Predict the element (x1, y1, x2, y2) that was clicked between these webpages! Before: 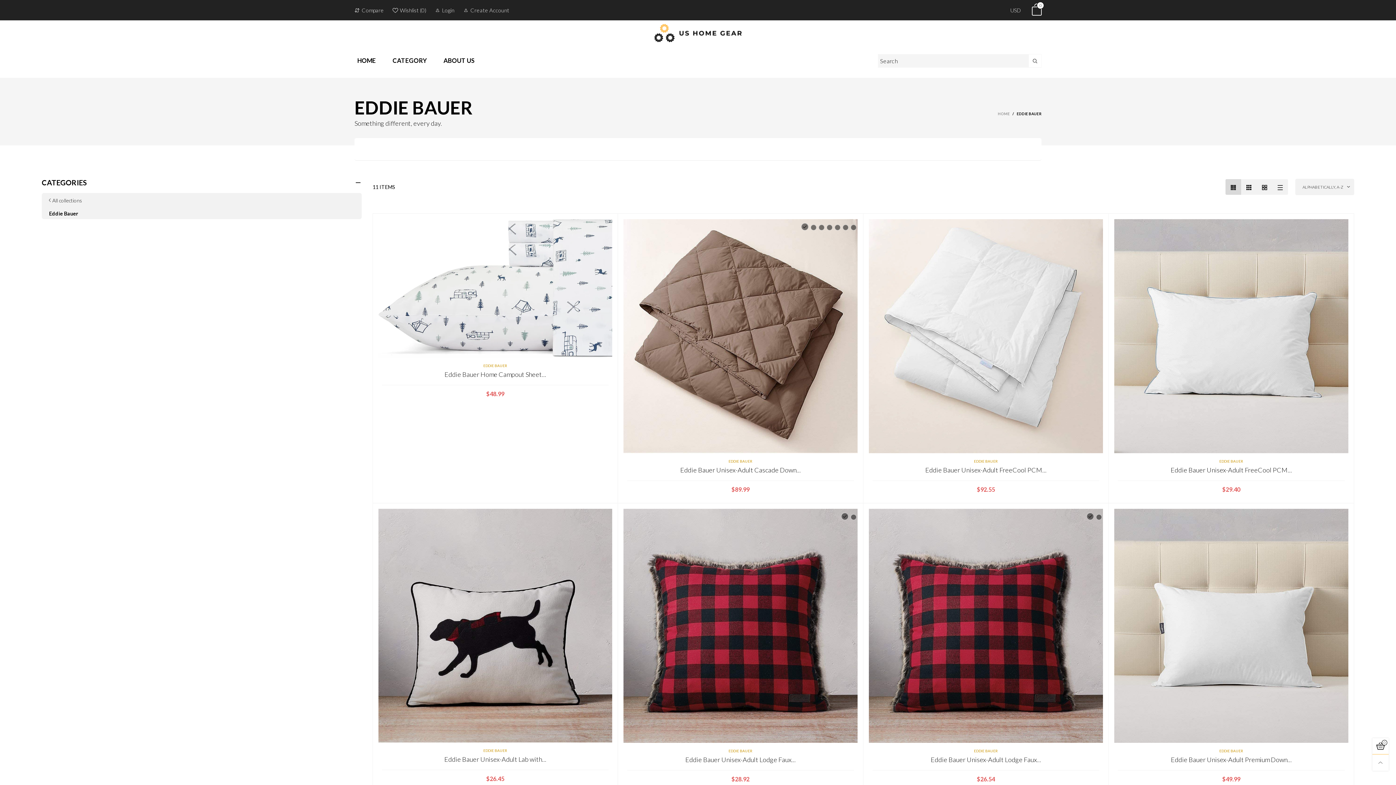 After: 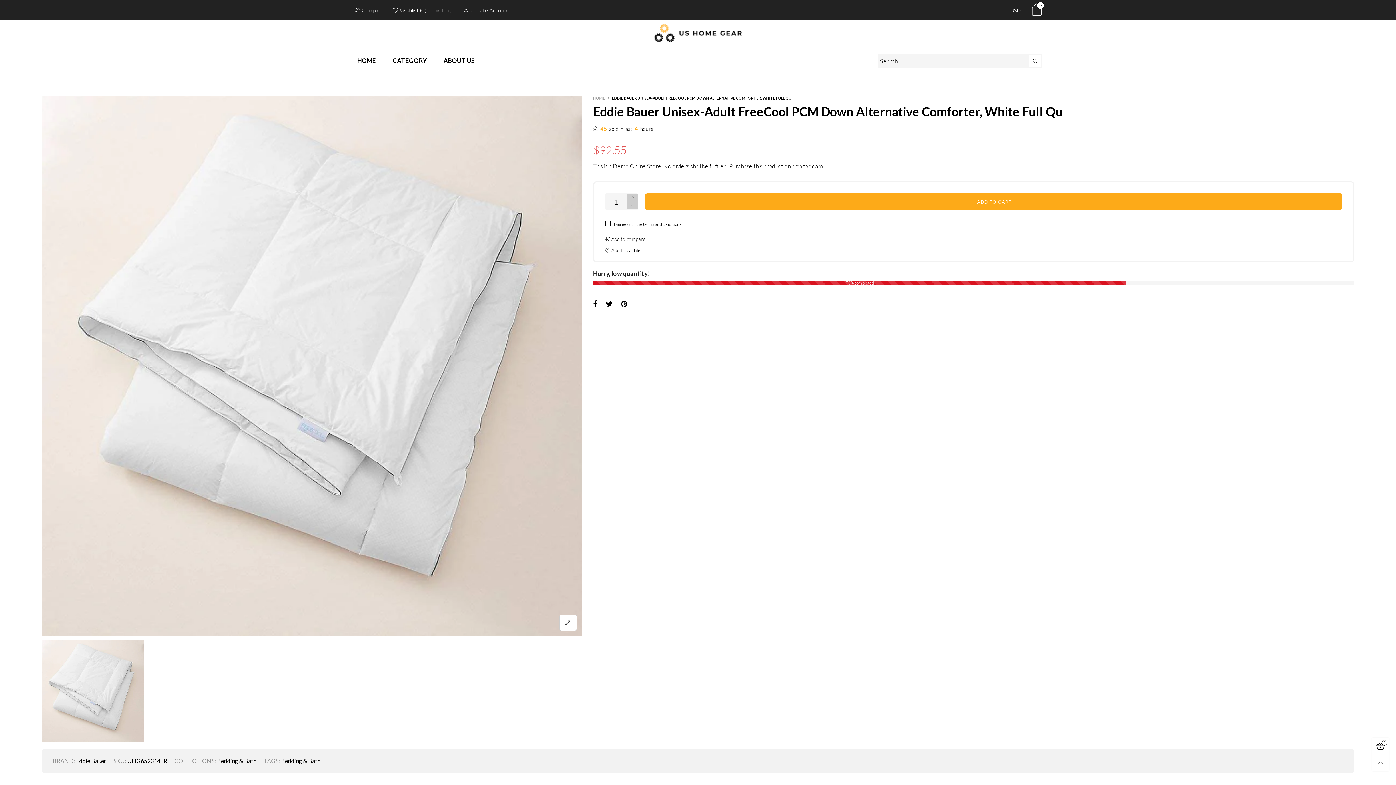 Action: bbox: (869, 219, 1103, 453)